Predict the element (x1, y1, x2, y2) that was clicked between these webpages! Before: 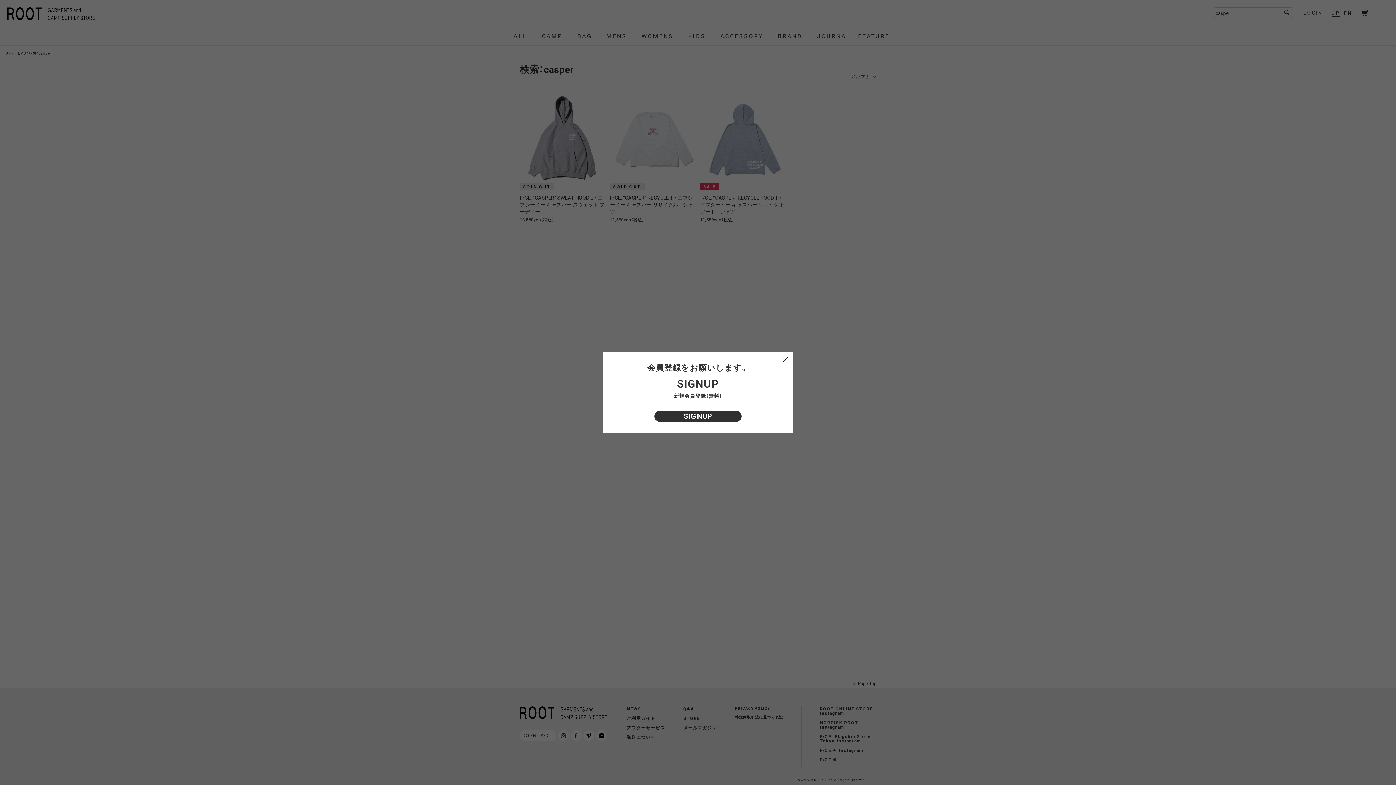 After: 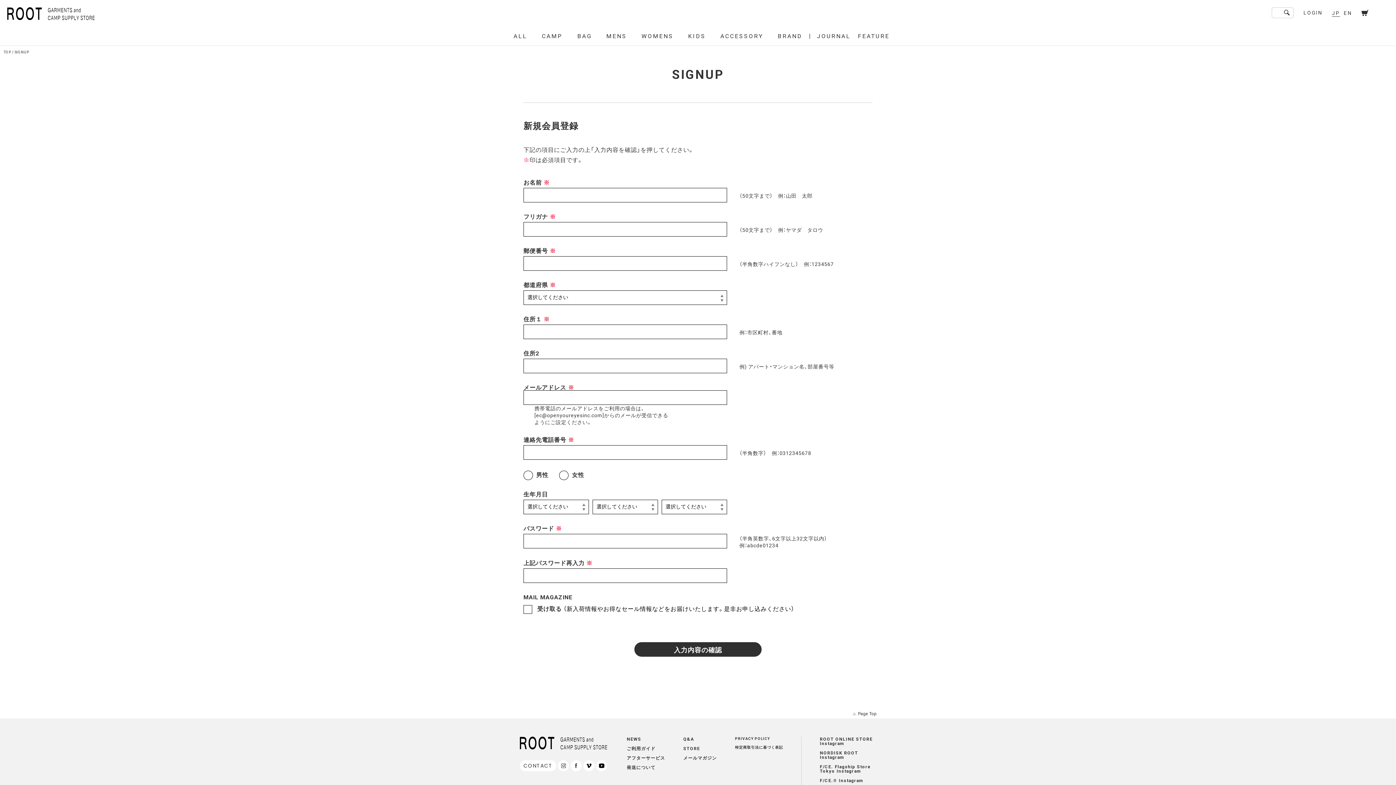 Action: bbox: (654, 411, 741, 422) label: SIGNUP